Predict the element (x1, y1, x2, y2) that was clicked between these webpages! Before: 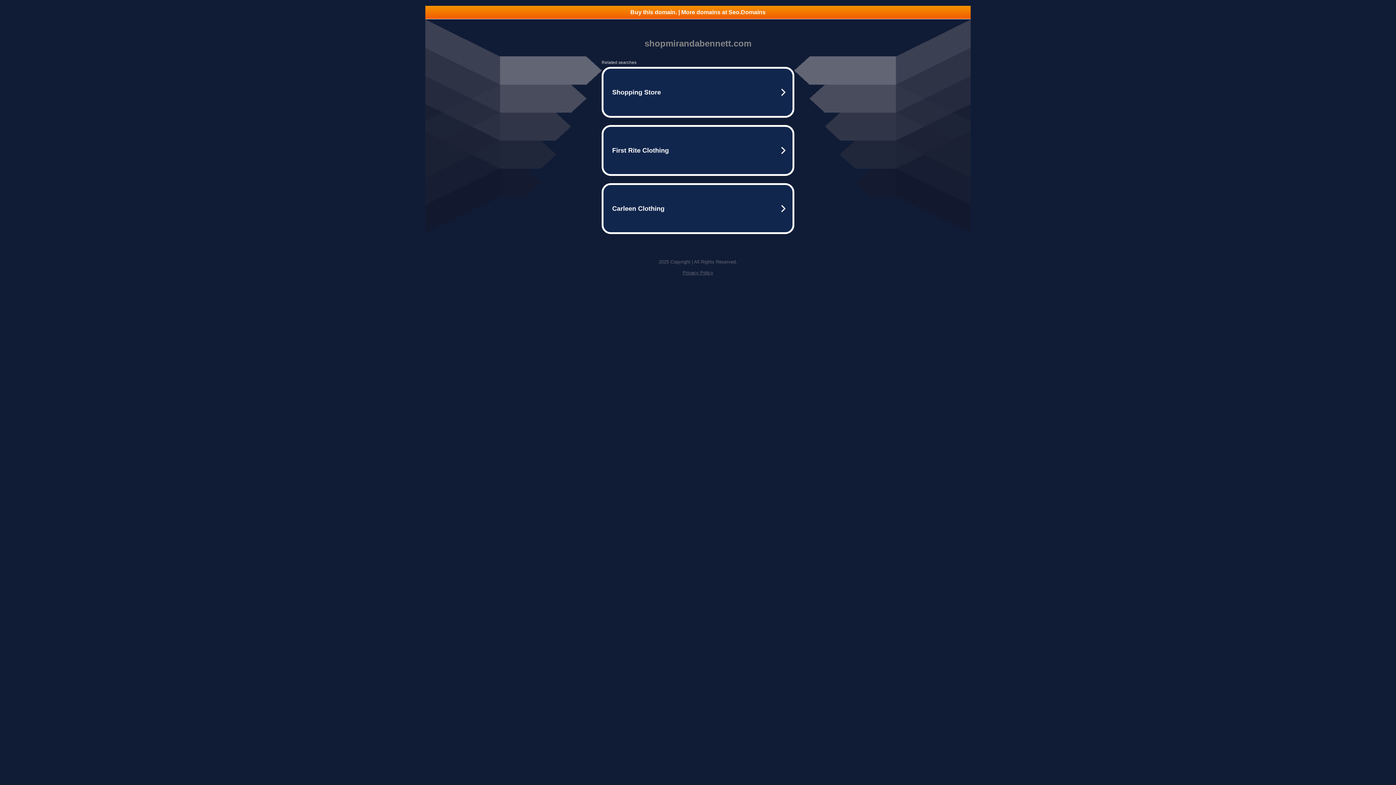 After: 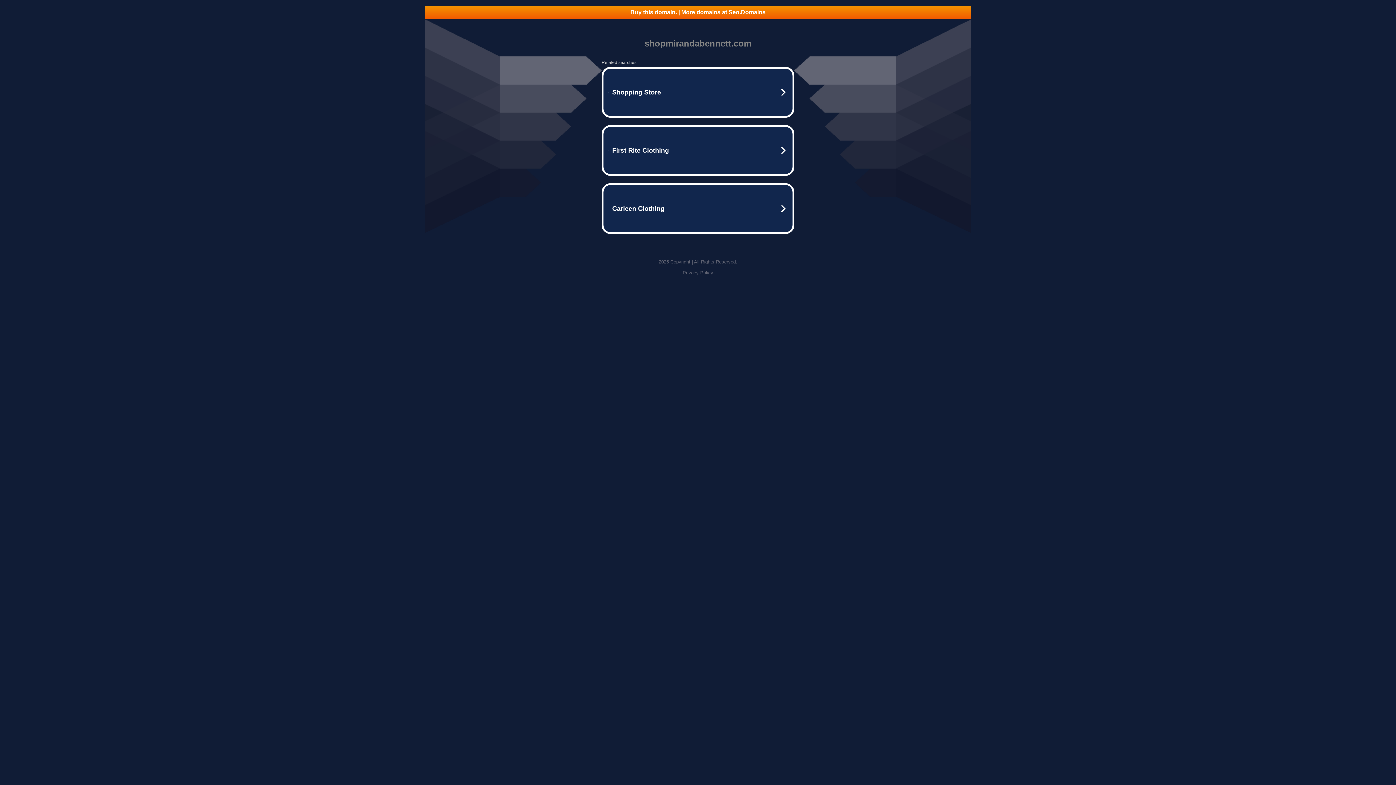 Action: label: Privacy Policy bbox: (682, 270, 713, 275)